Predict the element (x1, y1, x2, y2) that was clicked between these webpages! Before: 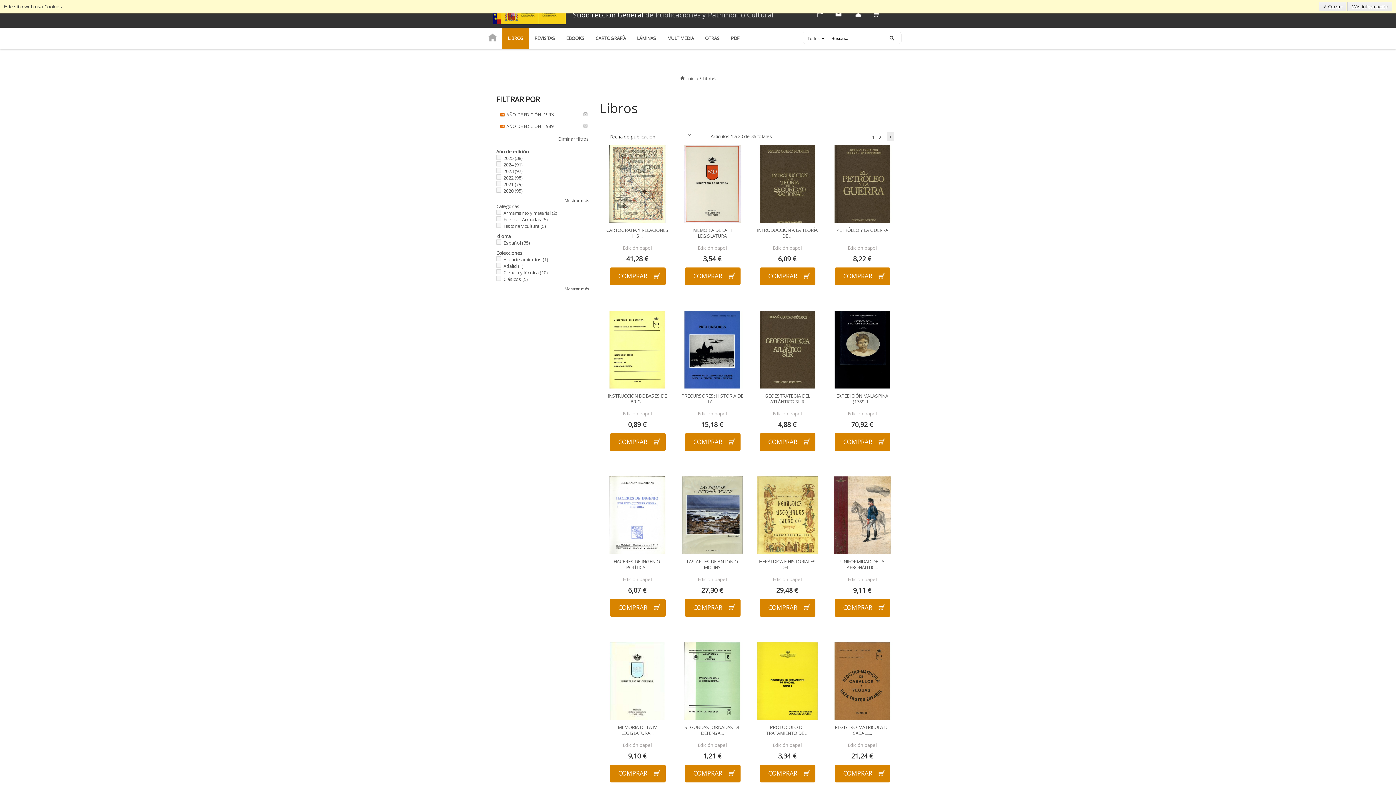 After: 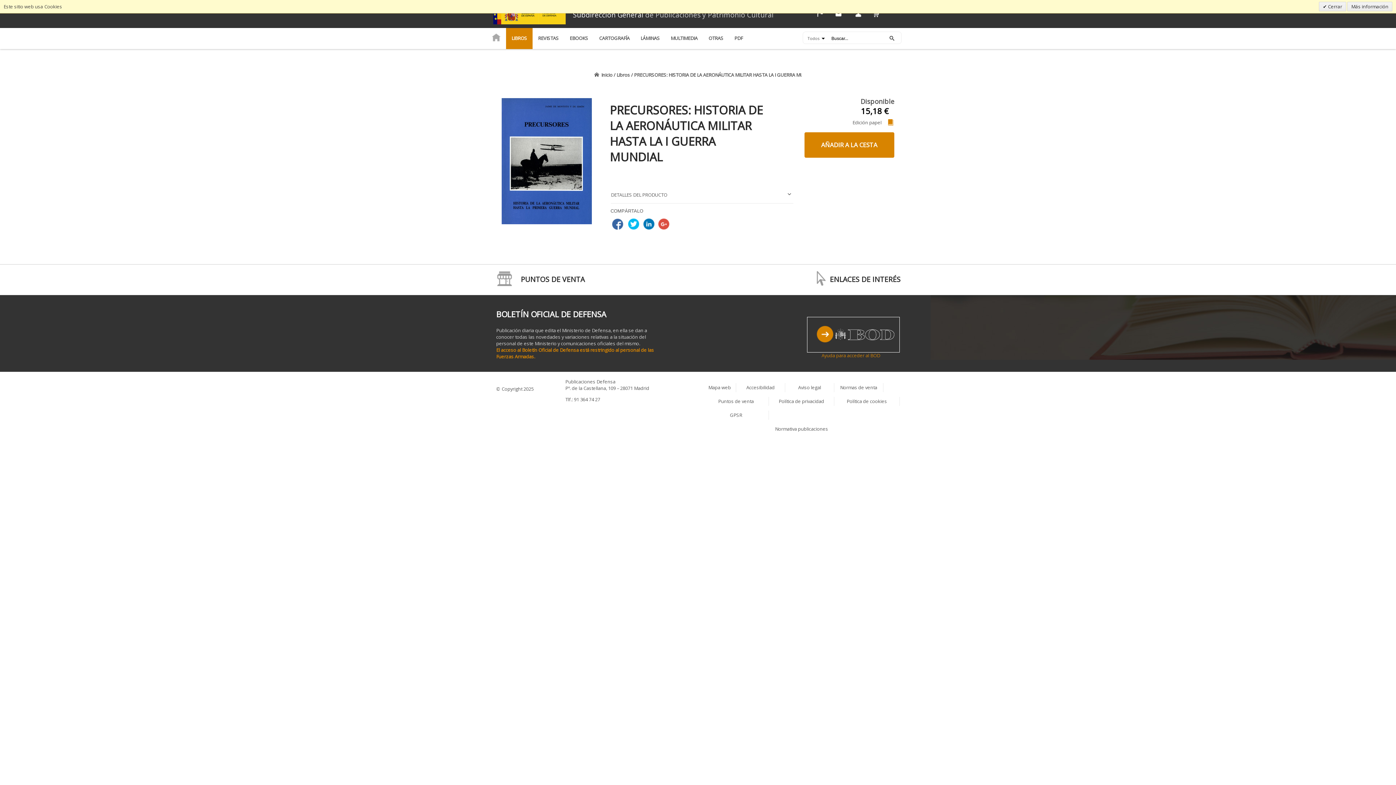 Action: bbox: (681, 392, 743, 405) label: PRECURSORES: HISTORIA DE LA ...